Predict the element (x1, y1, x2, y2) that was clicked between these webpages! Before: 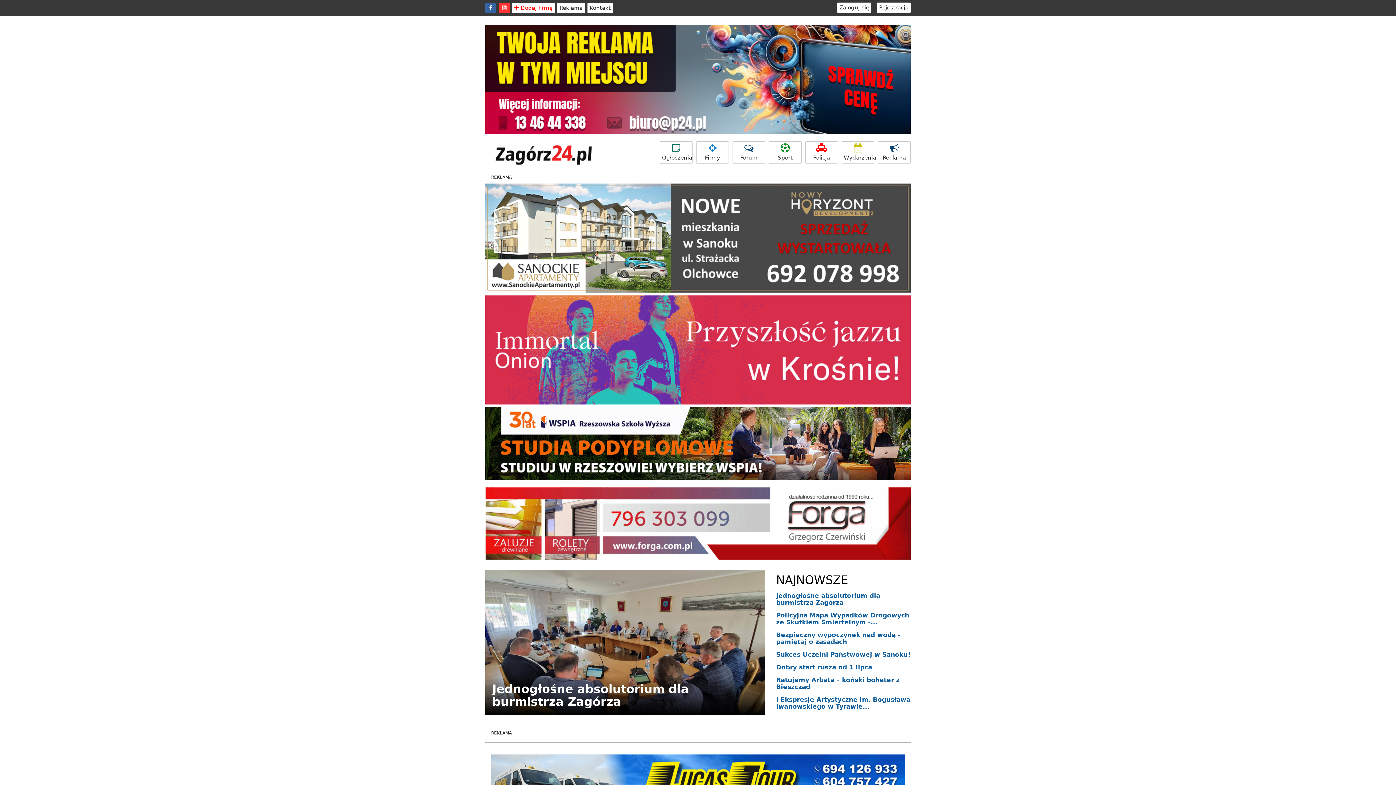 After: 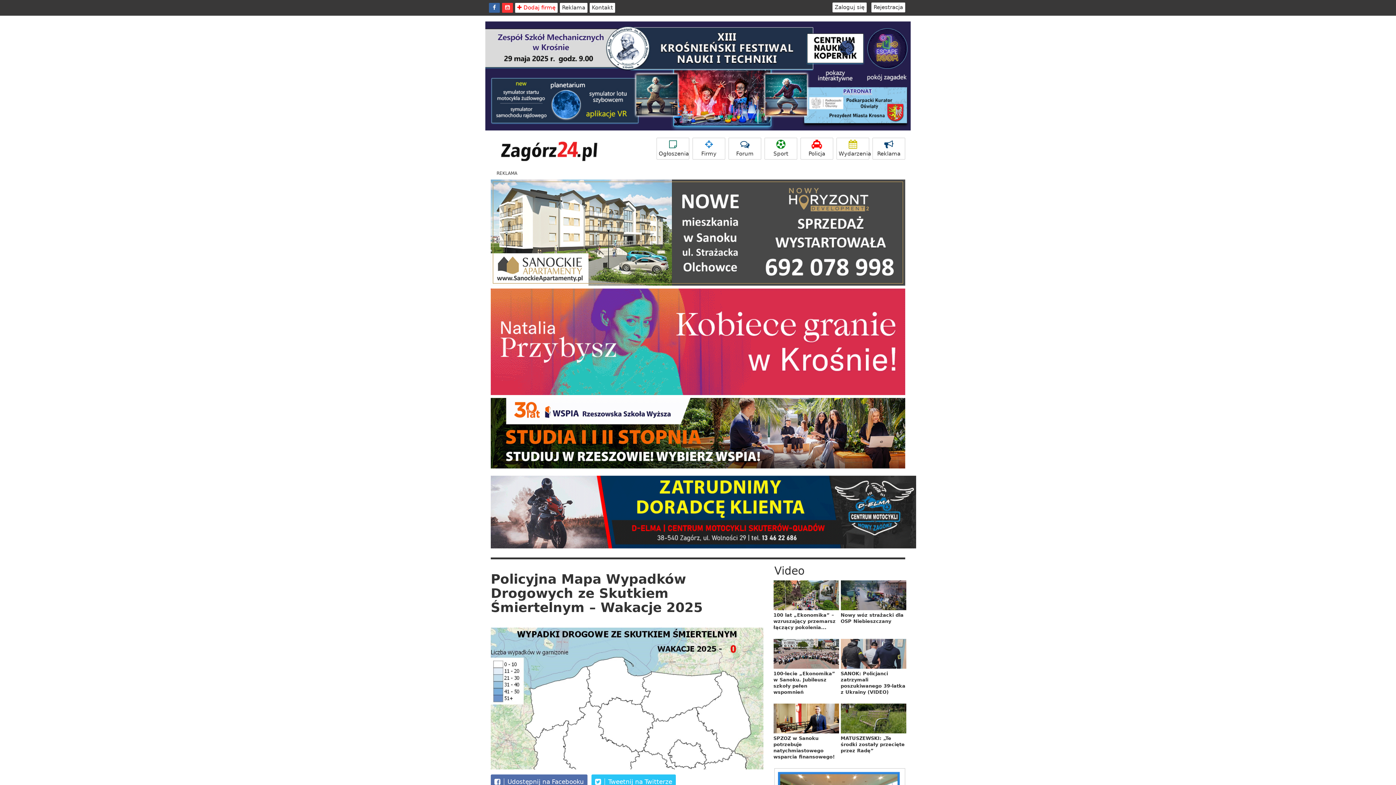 Action: label: Policyjna Mapa Wypadków Drogowych ze Skutkiem Śmiertelnym -... bbox: (776, 609, 910, 629)